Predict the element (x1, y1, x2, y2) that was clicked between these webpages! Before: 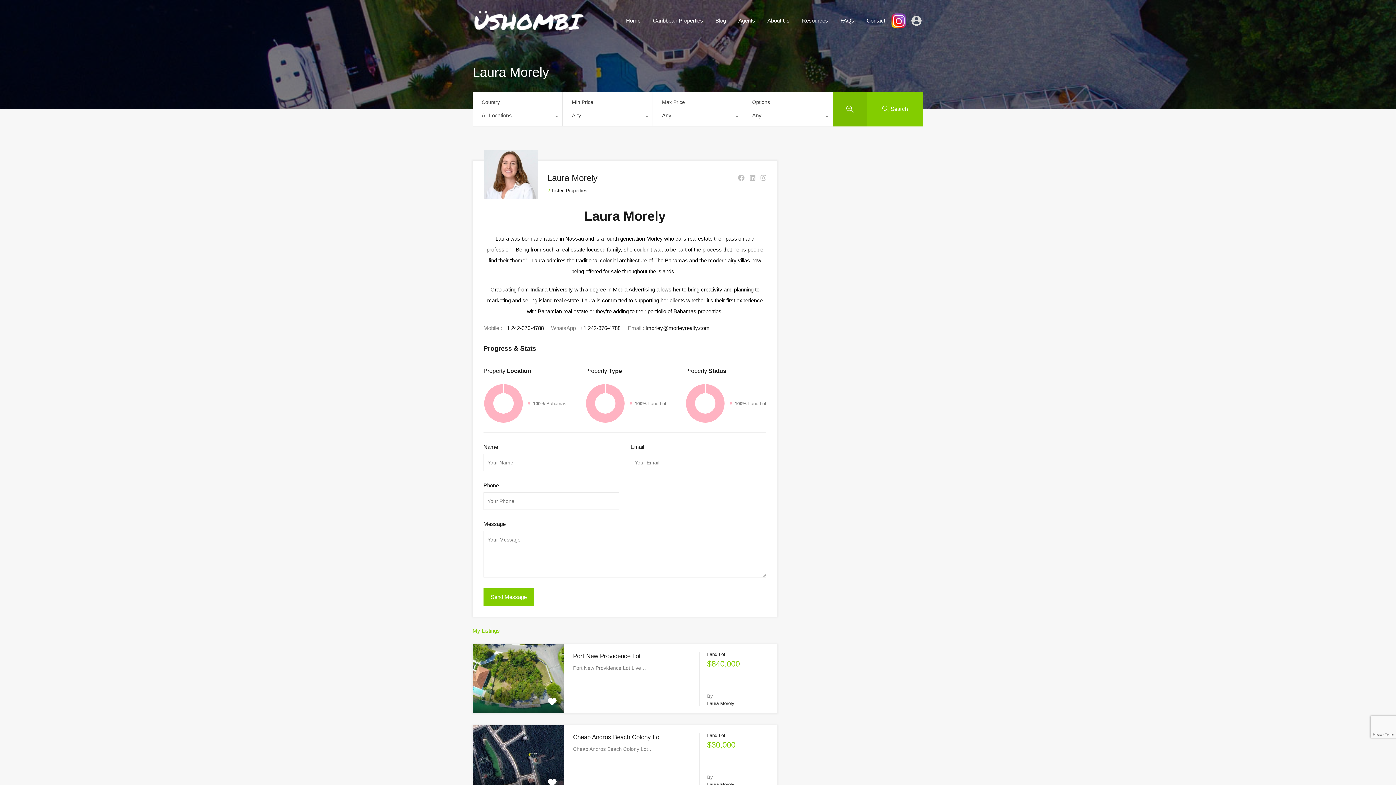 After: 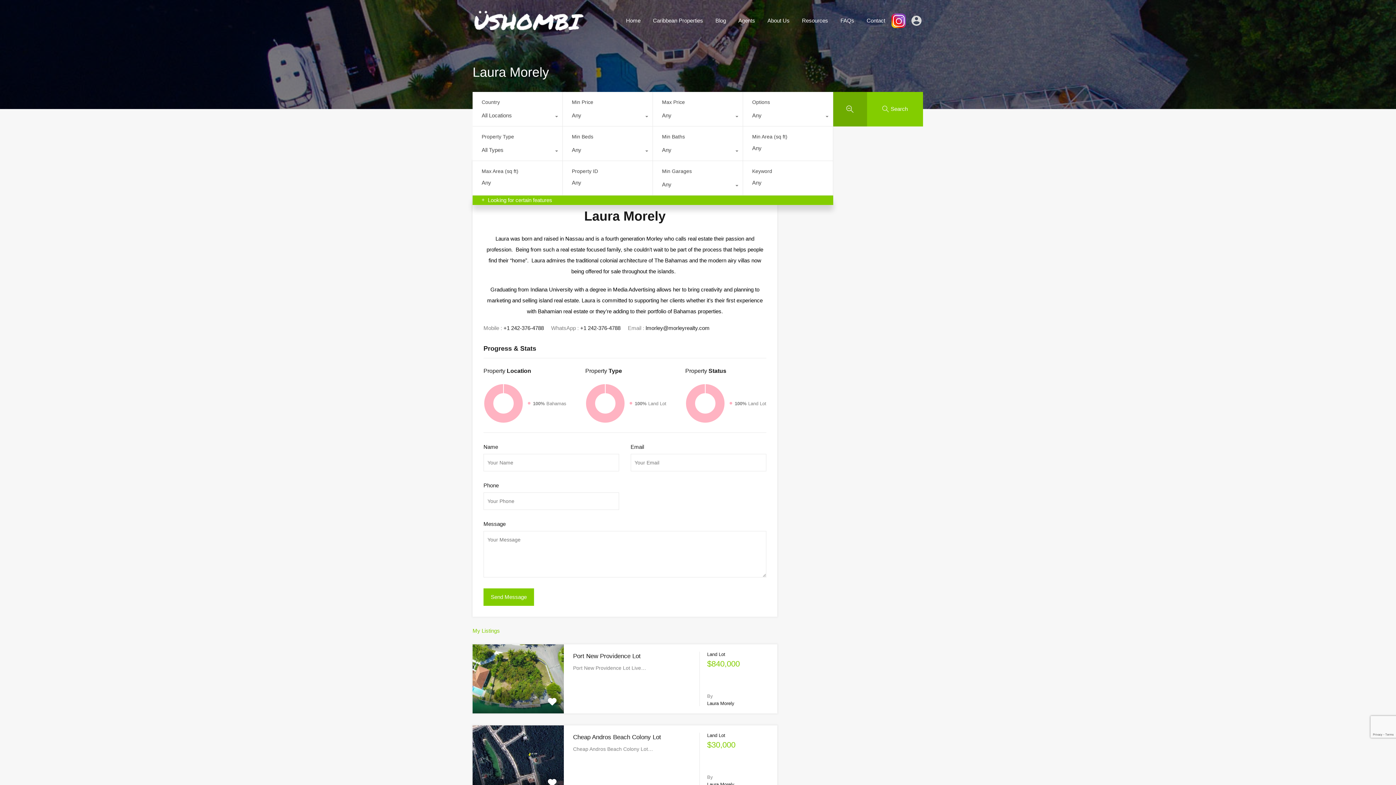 Action: bbox: (833, 91, 867, 126)